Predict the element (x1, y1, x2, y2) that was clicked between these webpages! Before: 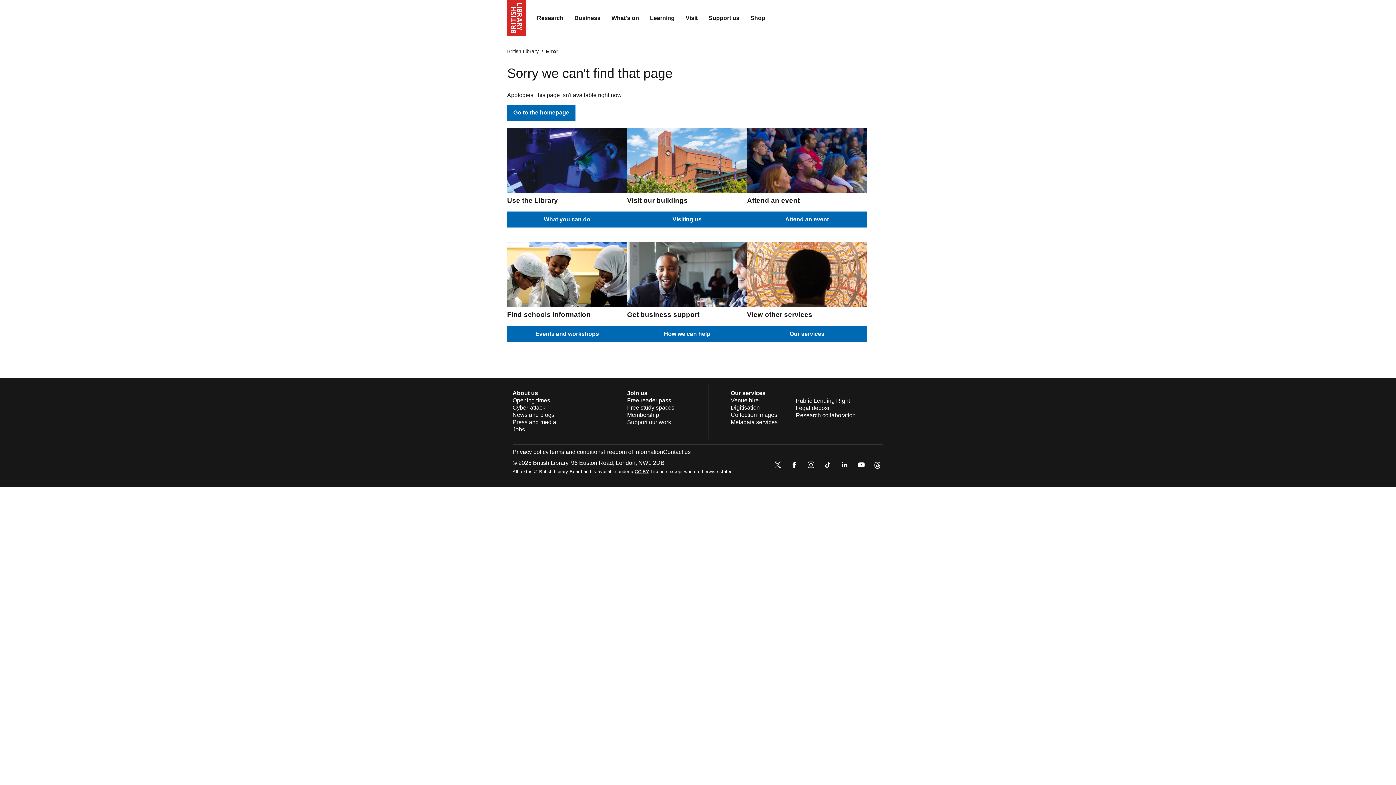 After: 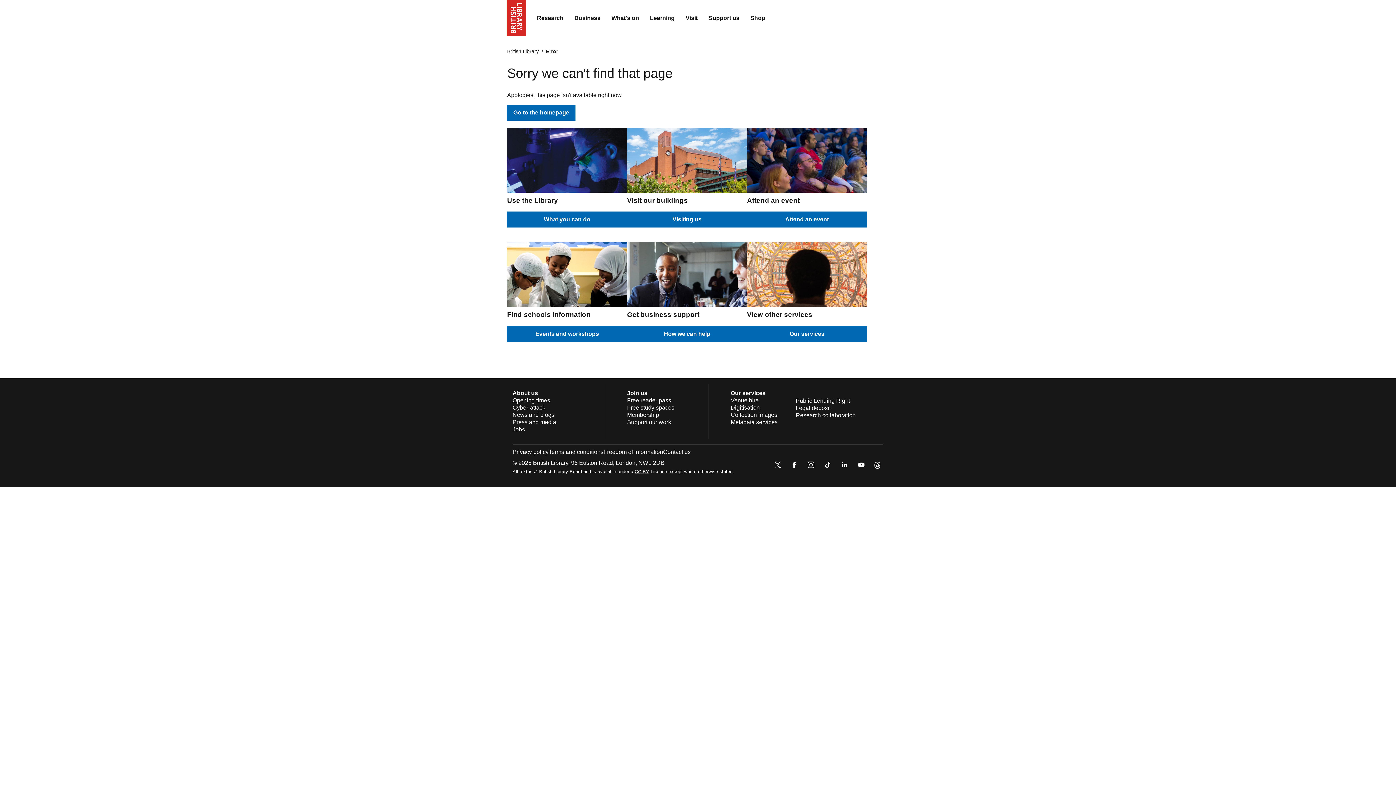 Action: bbox: (856, 459, 866, 472)